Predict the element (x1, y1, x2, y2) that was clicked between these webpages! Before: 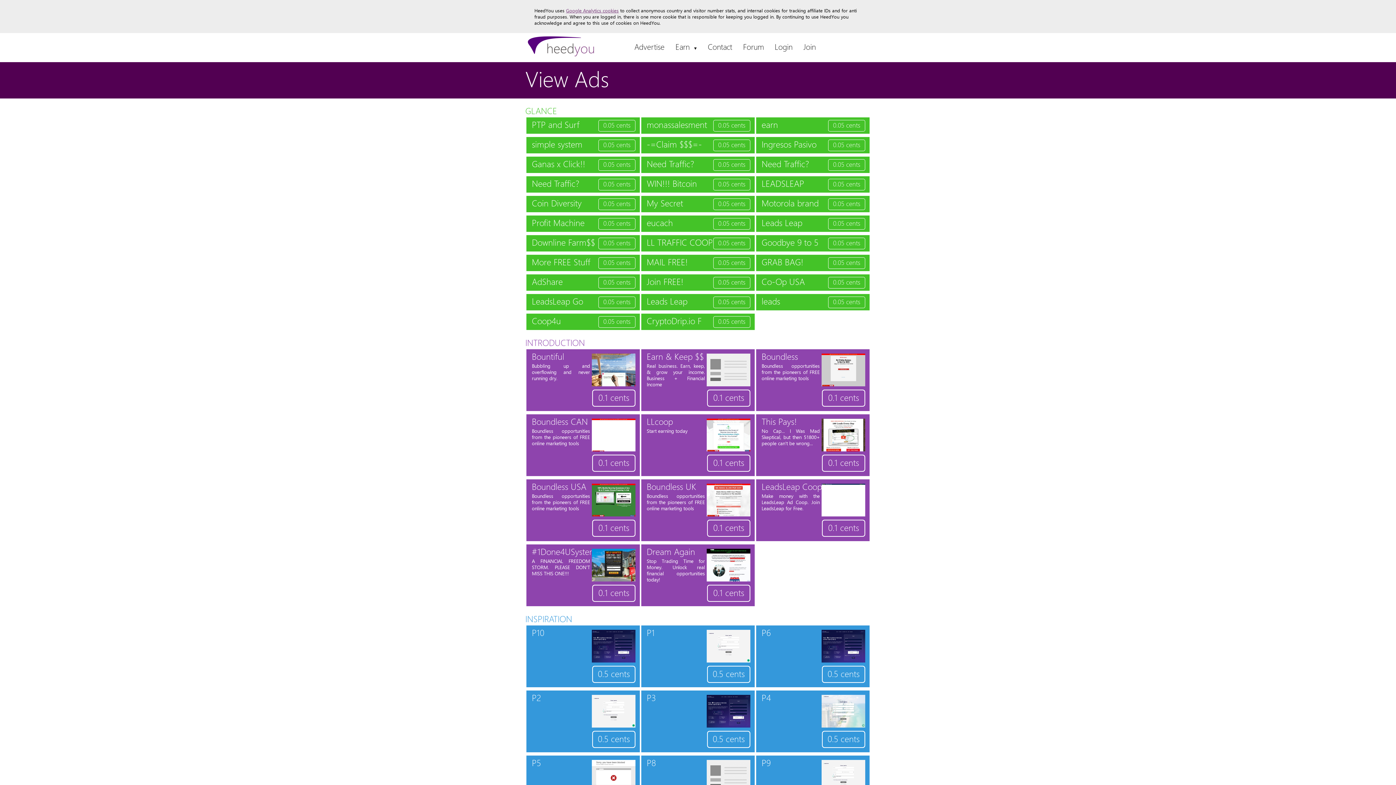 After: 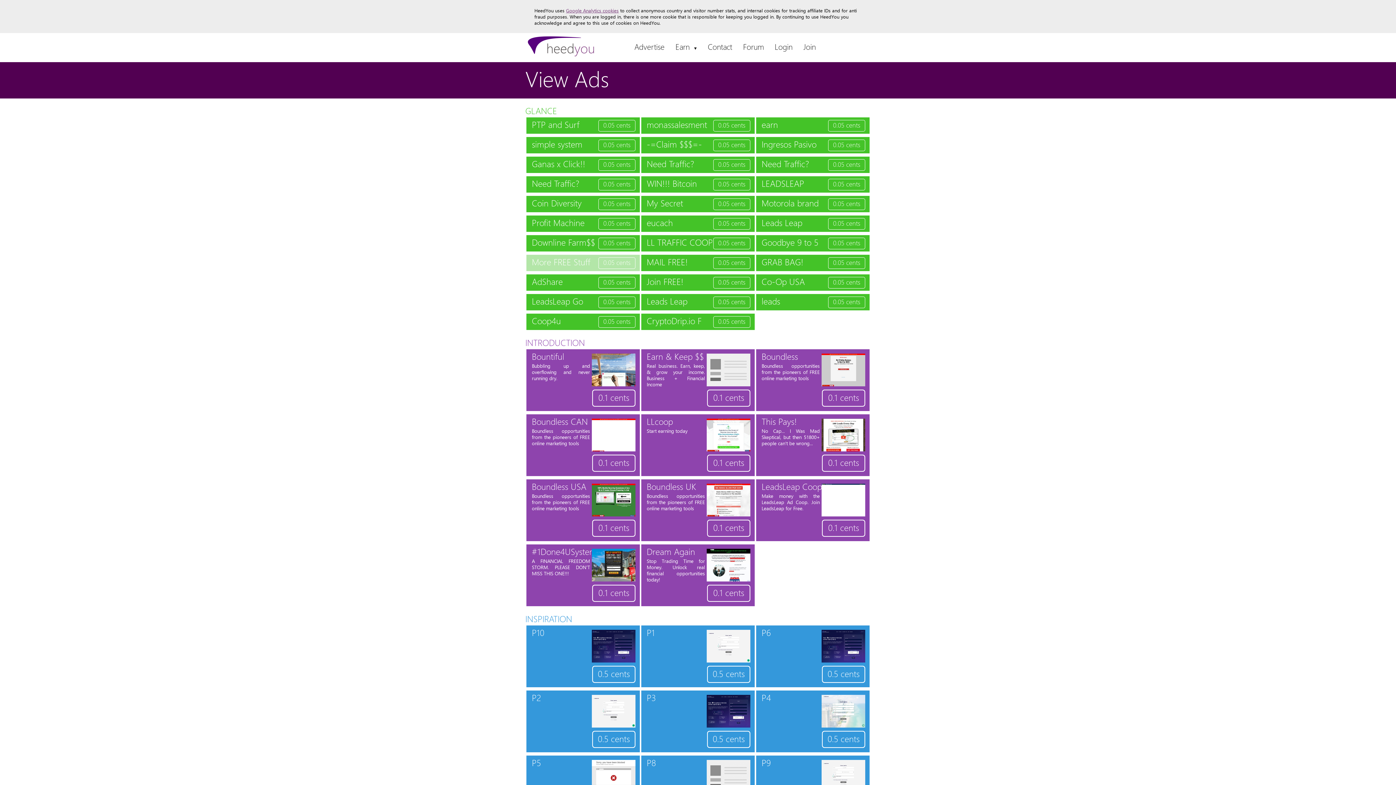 Action: label: More FREE Stuff
0.05 cents bbox: (526, 254, 640, 271)